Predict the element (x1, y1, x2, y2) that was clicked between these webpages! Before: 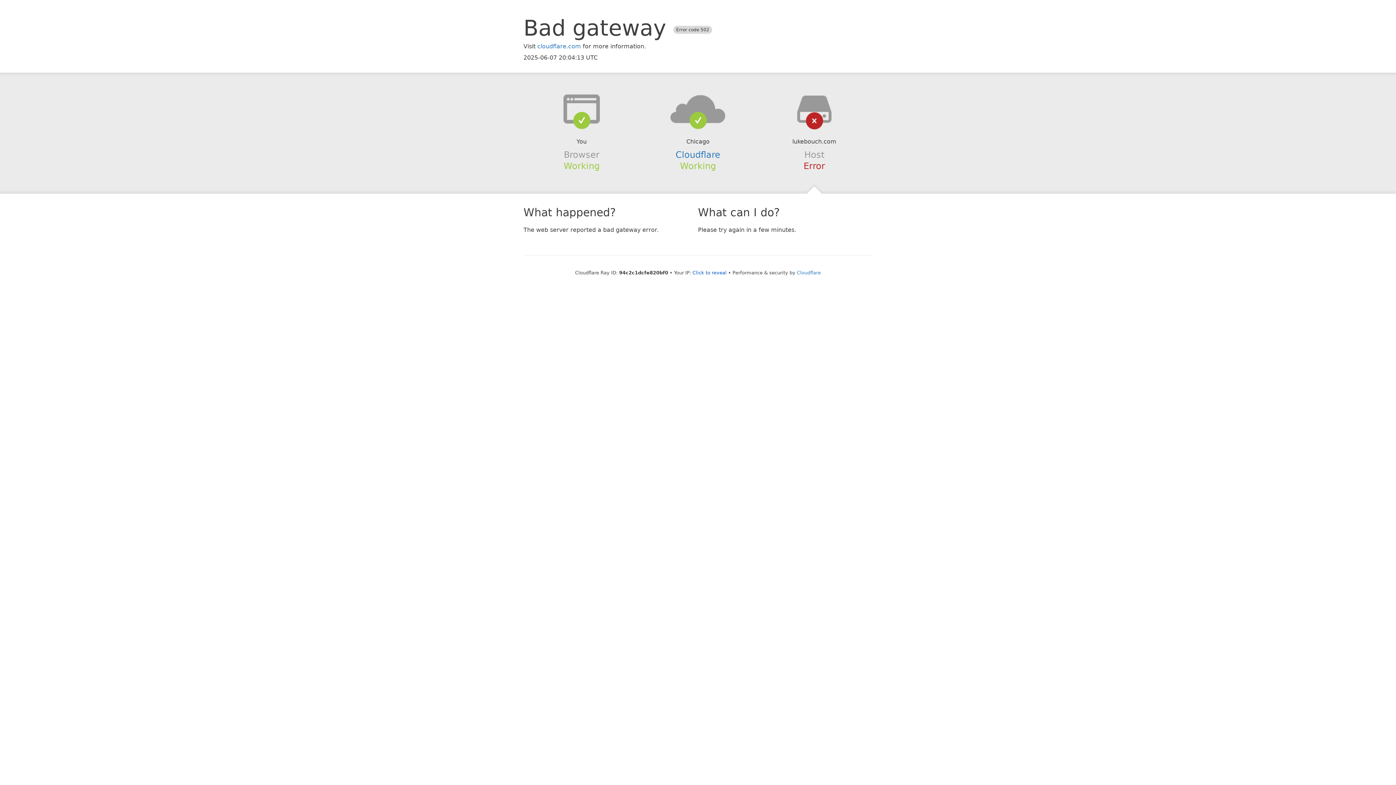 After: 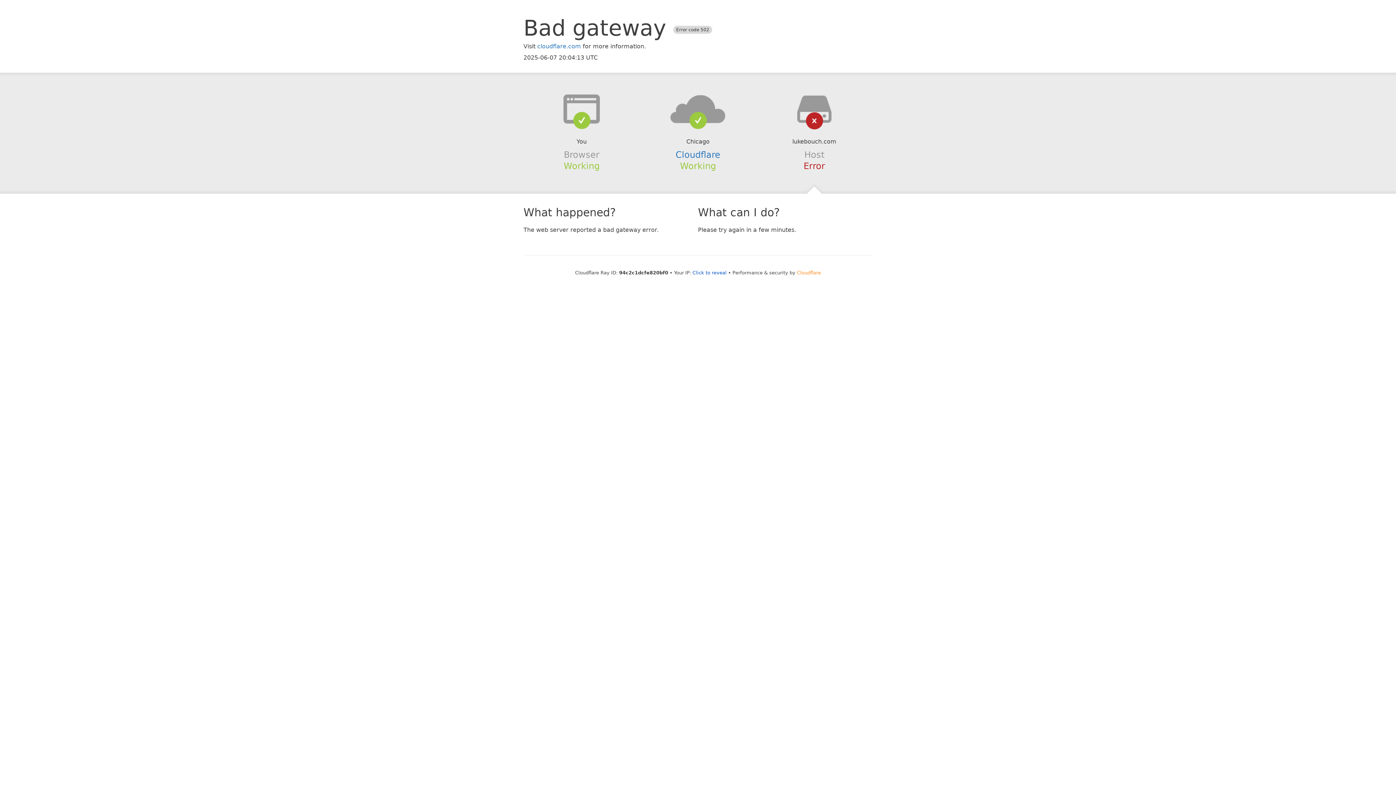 Action: bbox: (797, 270, 821, 275) label: Cloudflare